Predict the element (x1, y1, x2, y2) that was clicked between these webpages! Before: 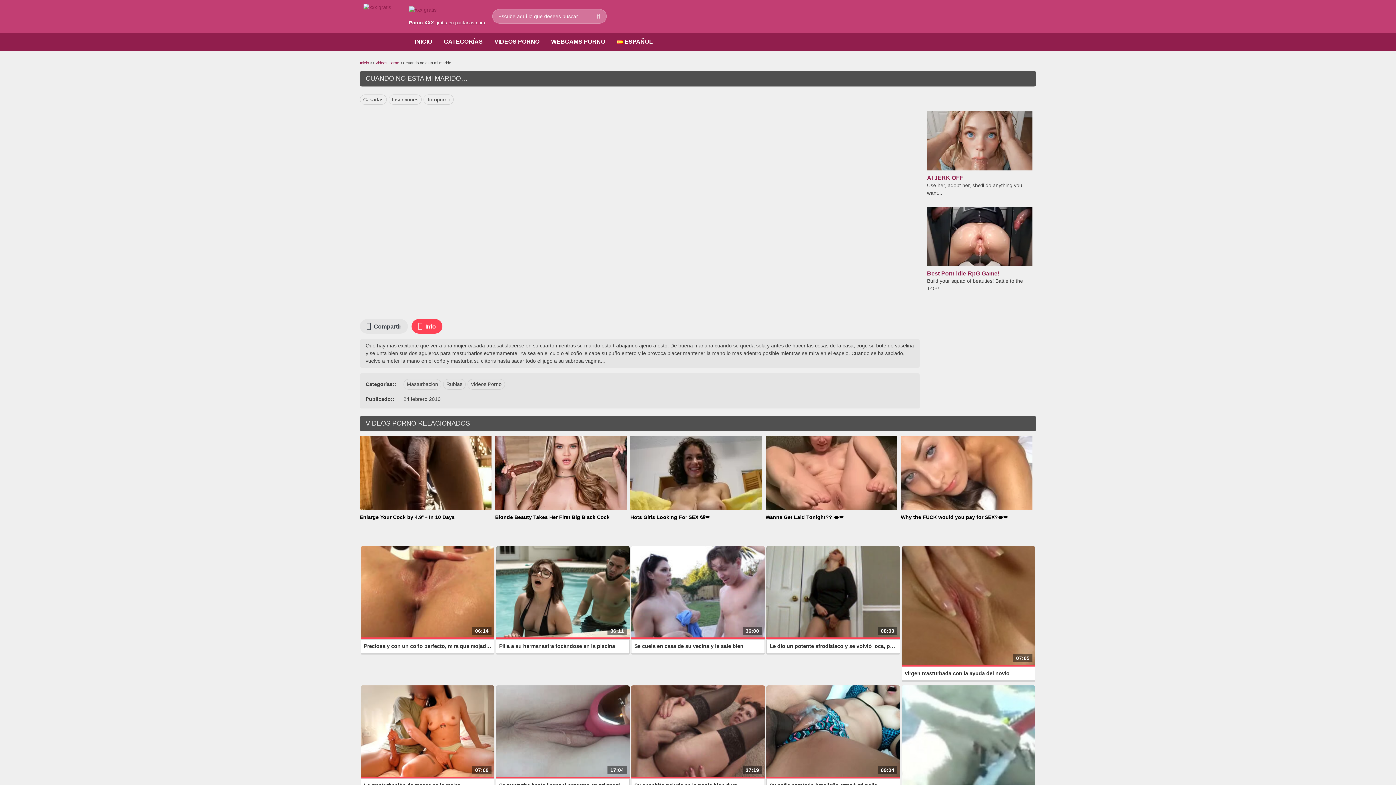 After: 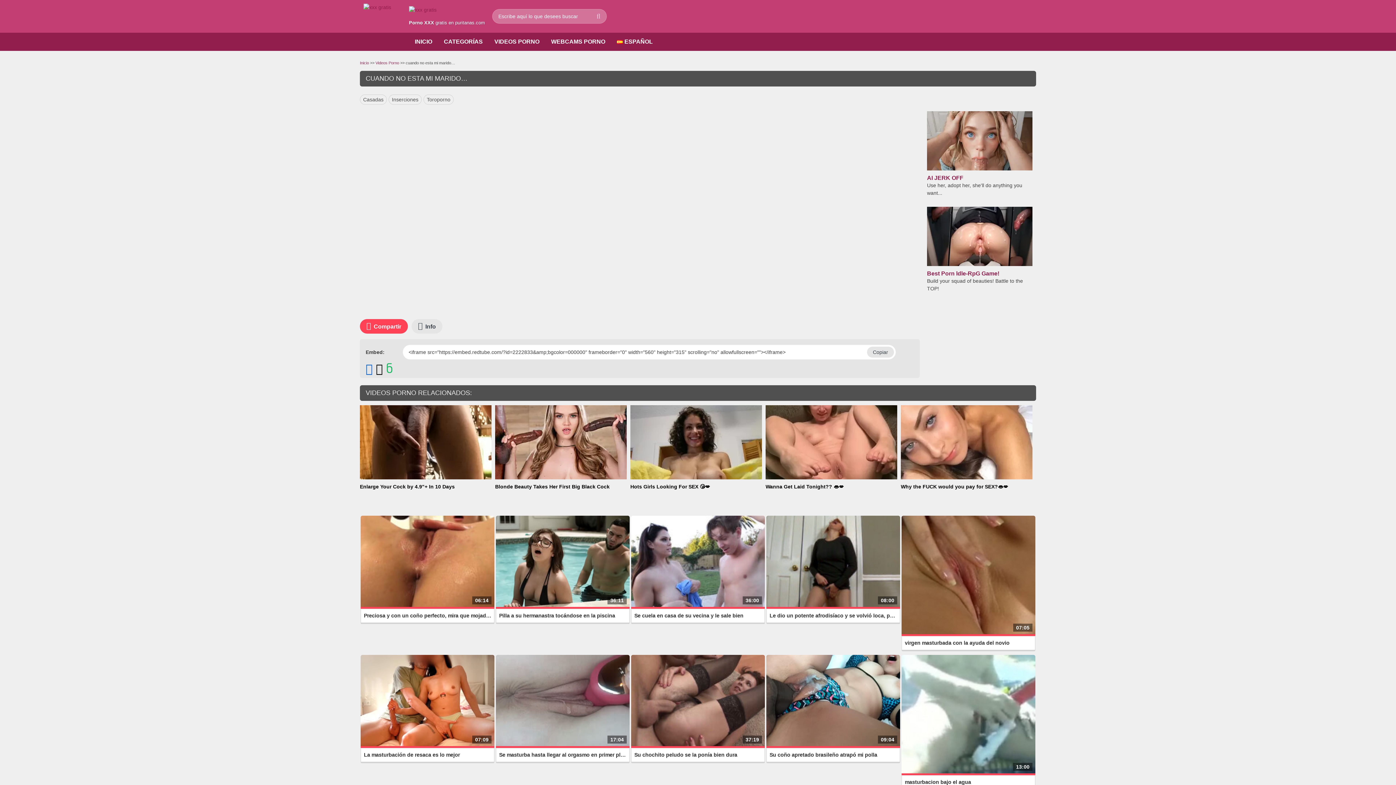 Action: bbox: (360, 319, 408, 333) label:  Compartir